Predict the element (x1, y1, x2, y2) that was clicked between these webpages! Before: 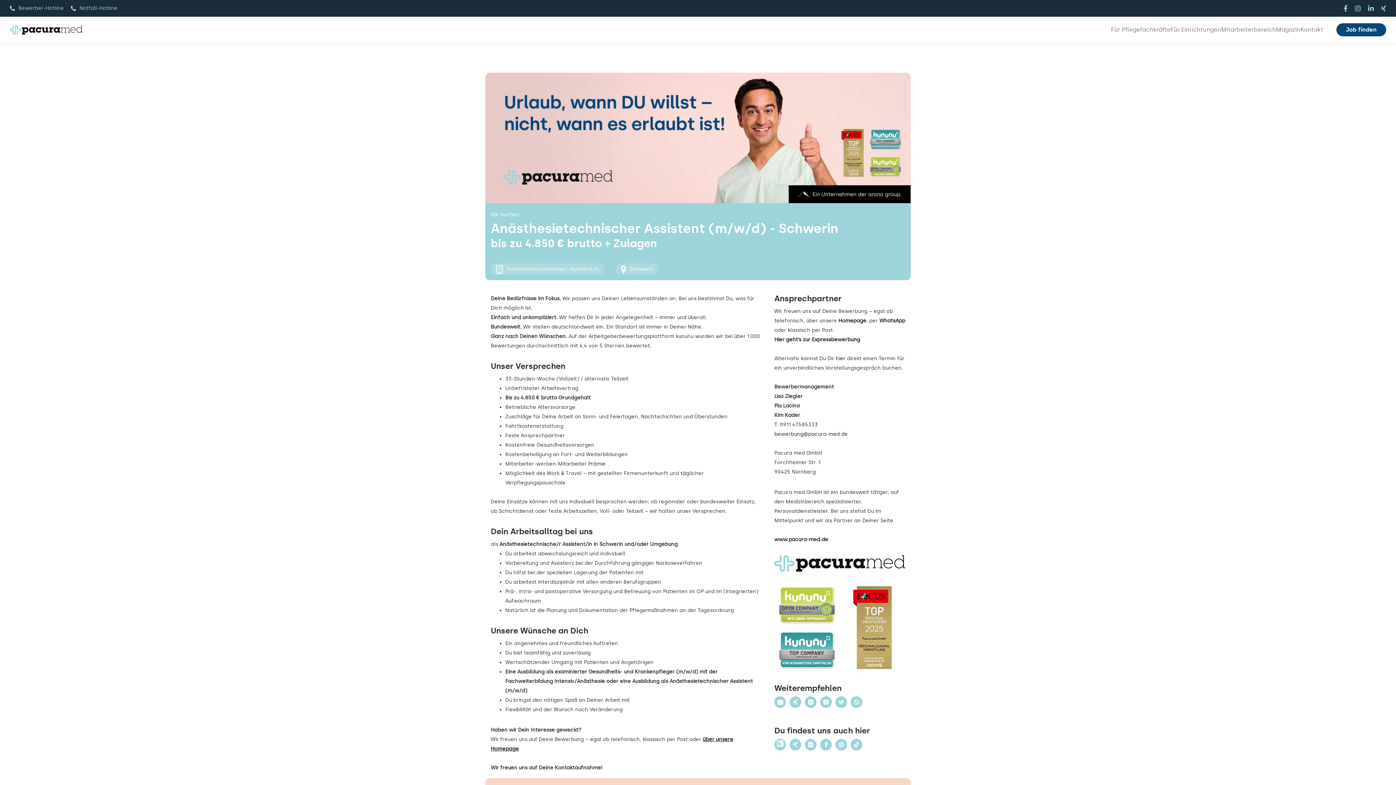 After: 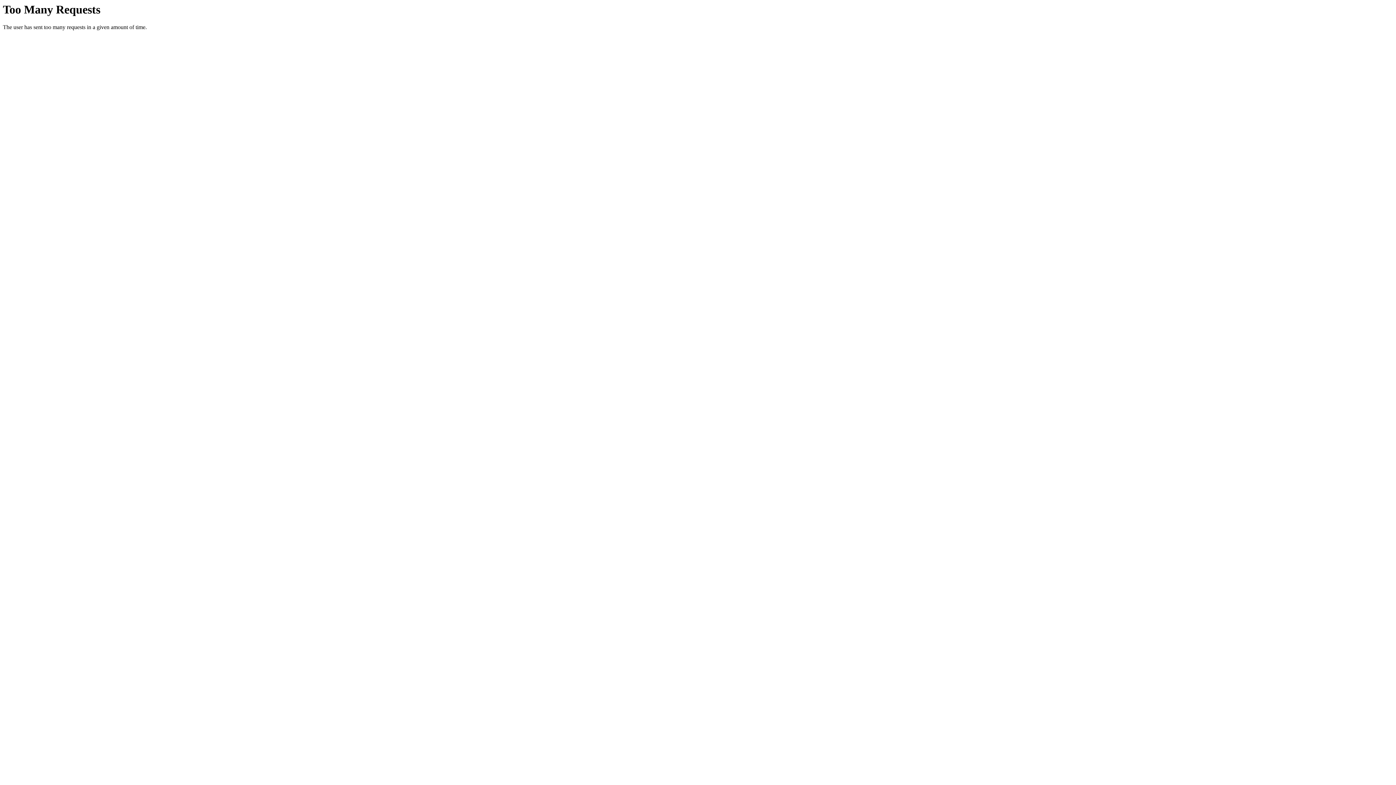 Action: label: hier bbox: (836, 355, 845, 361)